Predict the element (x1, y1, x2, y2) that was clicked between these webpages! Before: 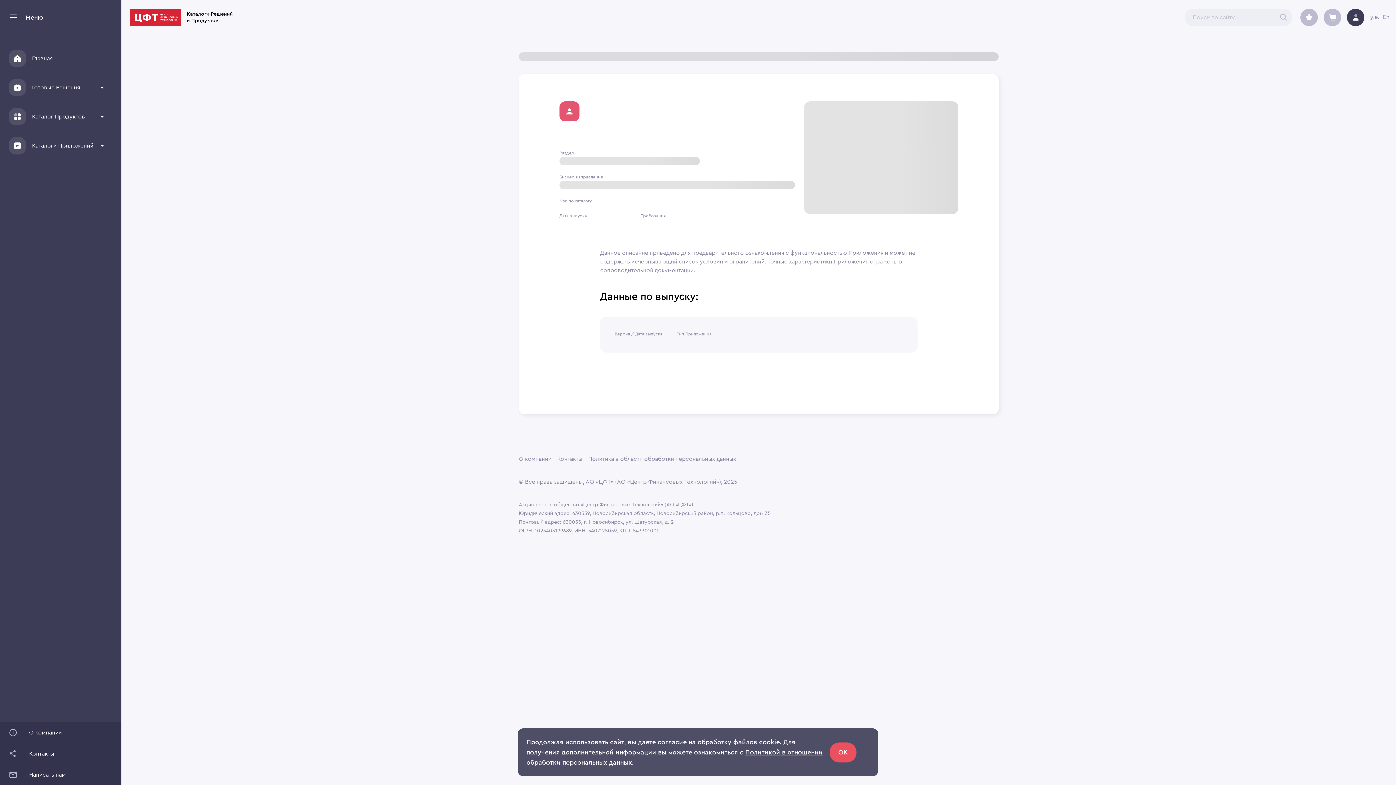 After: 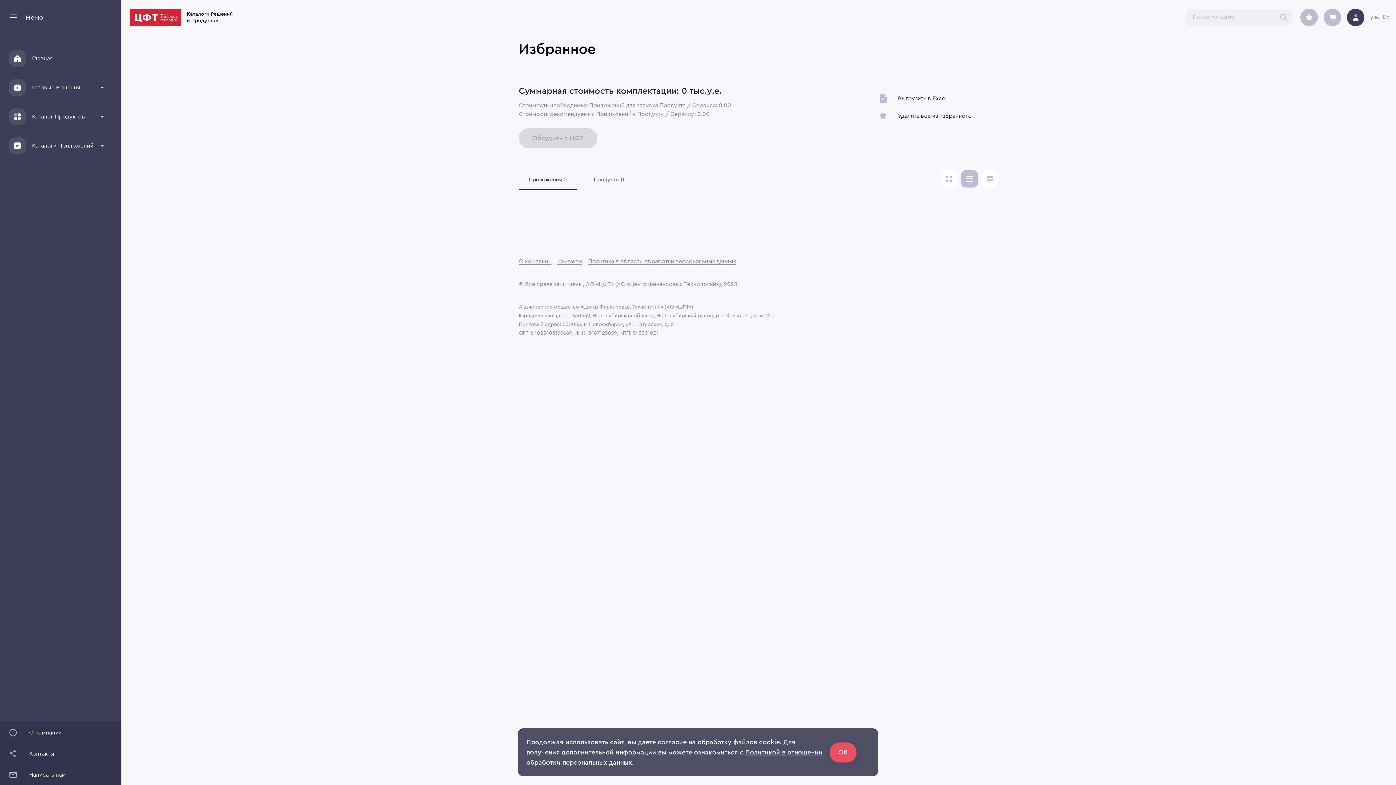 Action: label: archive bbox: (1300, 8, 1318, 26)